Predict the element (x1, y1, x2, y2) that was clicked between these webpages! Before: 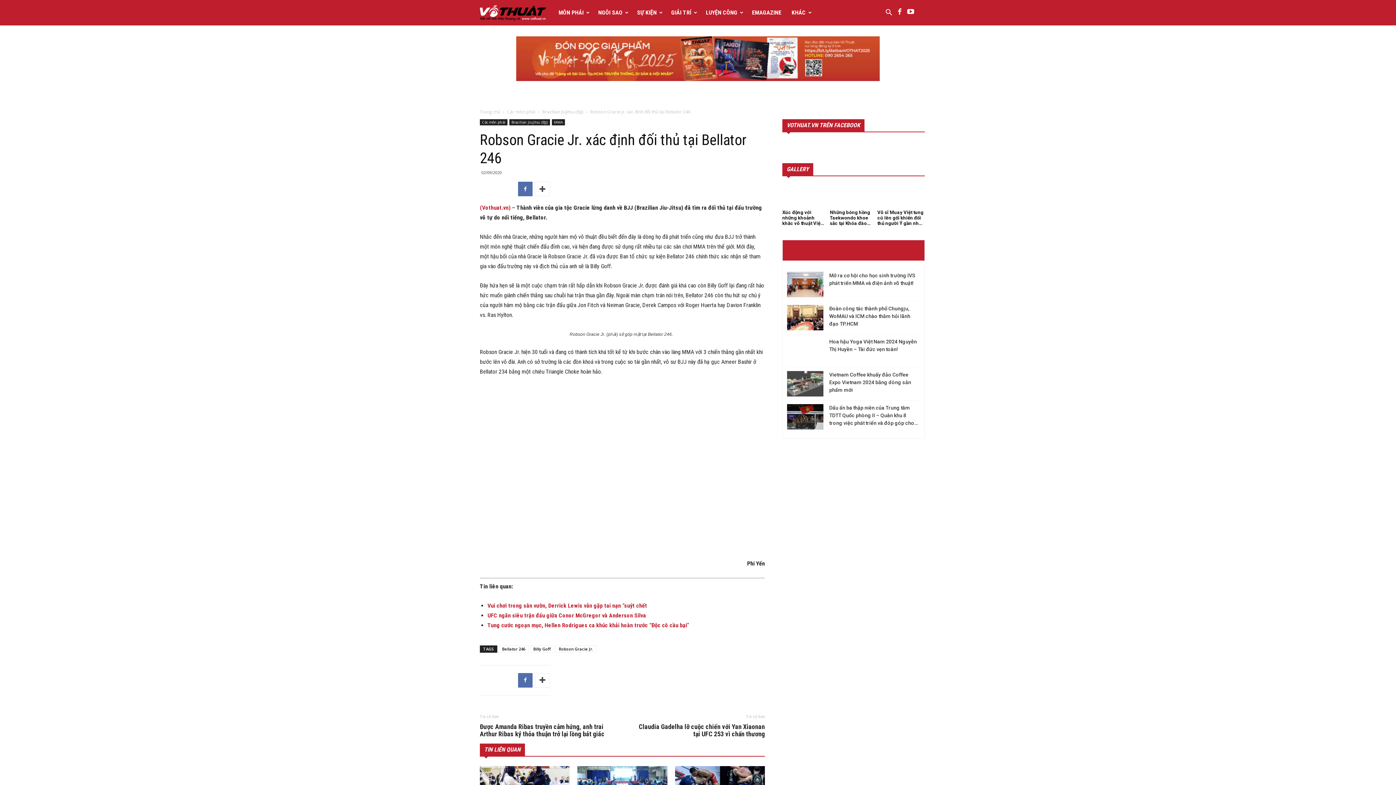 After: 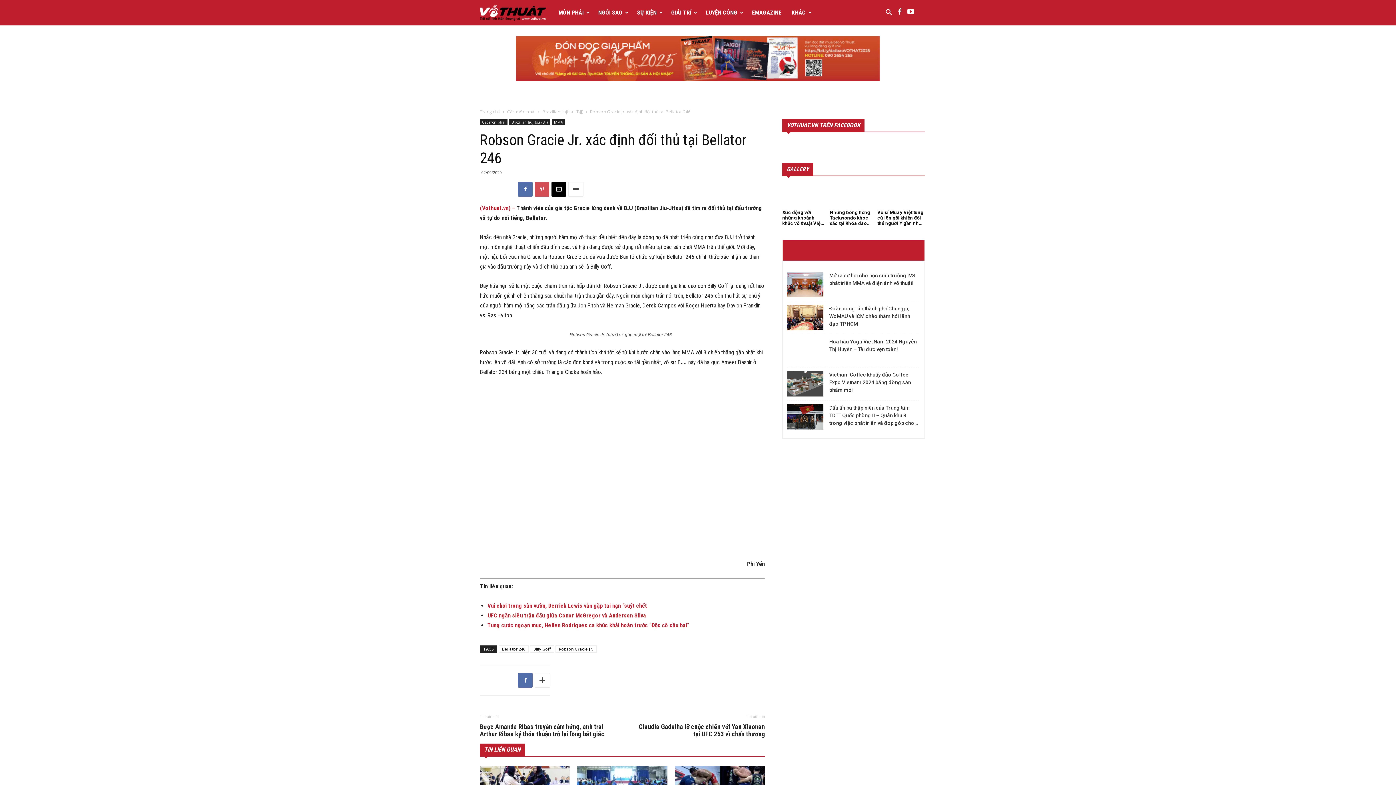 Action: bbox: (534, 181, 550, 196)